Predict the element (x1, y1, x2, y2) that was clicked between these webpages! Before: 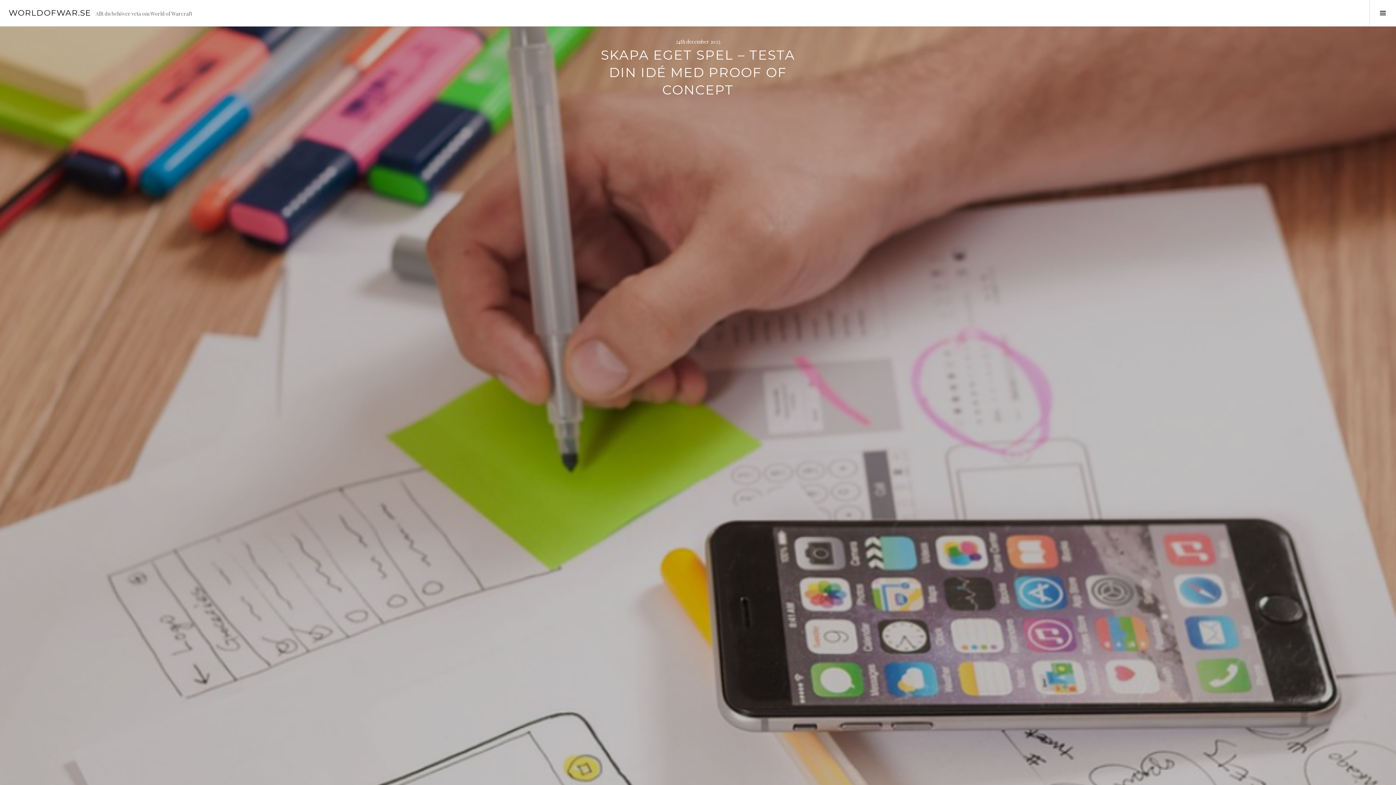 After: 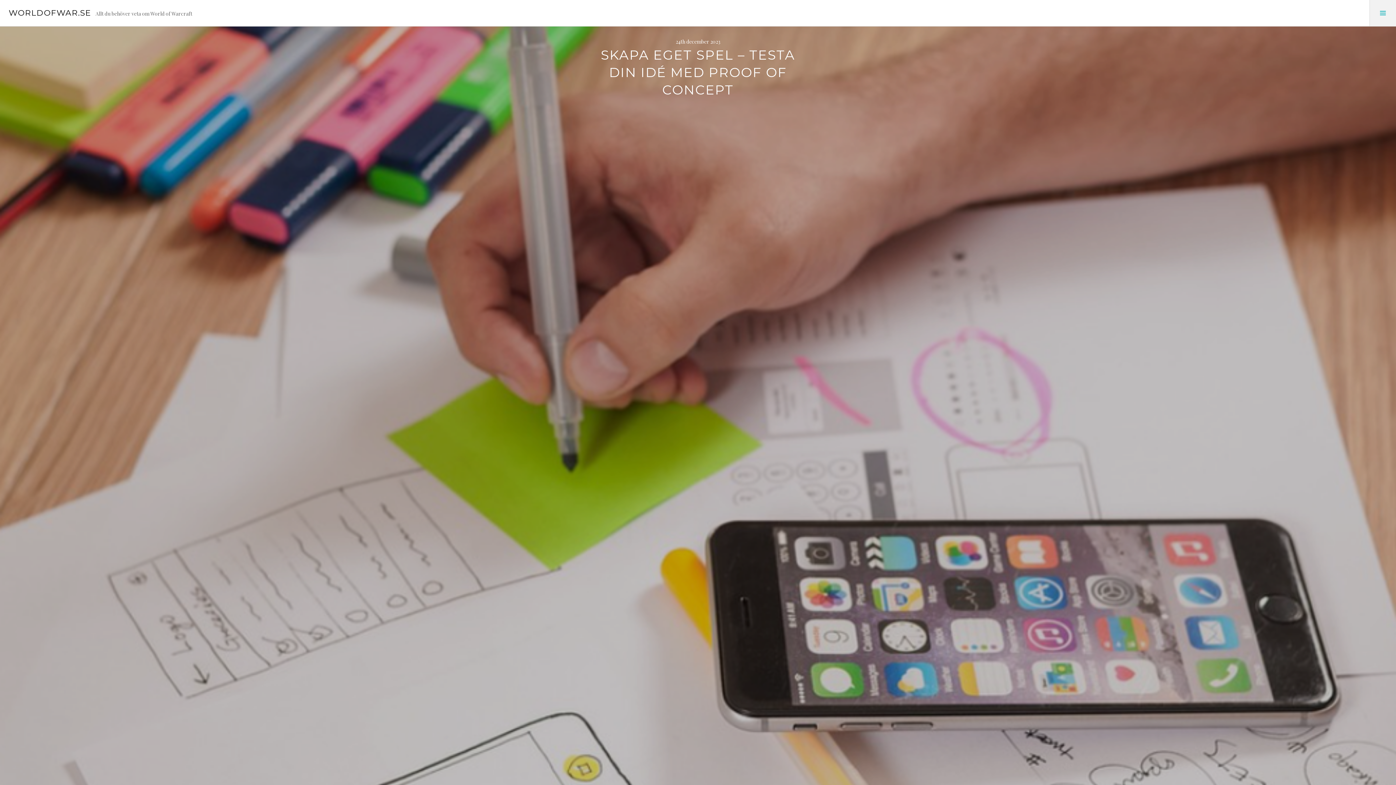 Action: bbox: (1369, 0, 1396, 26) label: Toggle Sidebar